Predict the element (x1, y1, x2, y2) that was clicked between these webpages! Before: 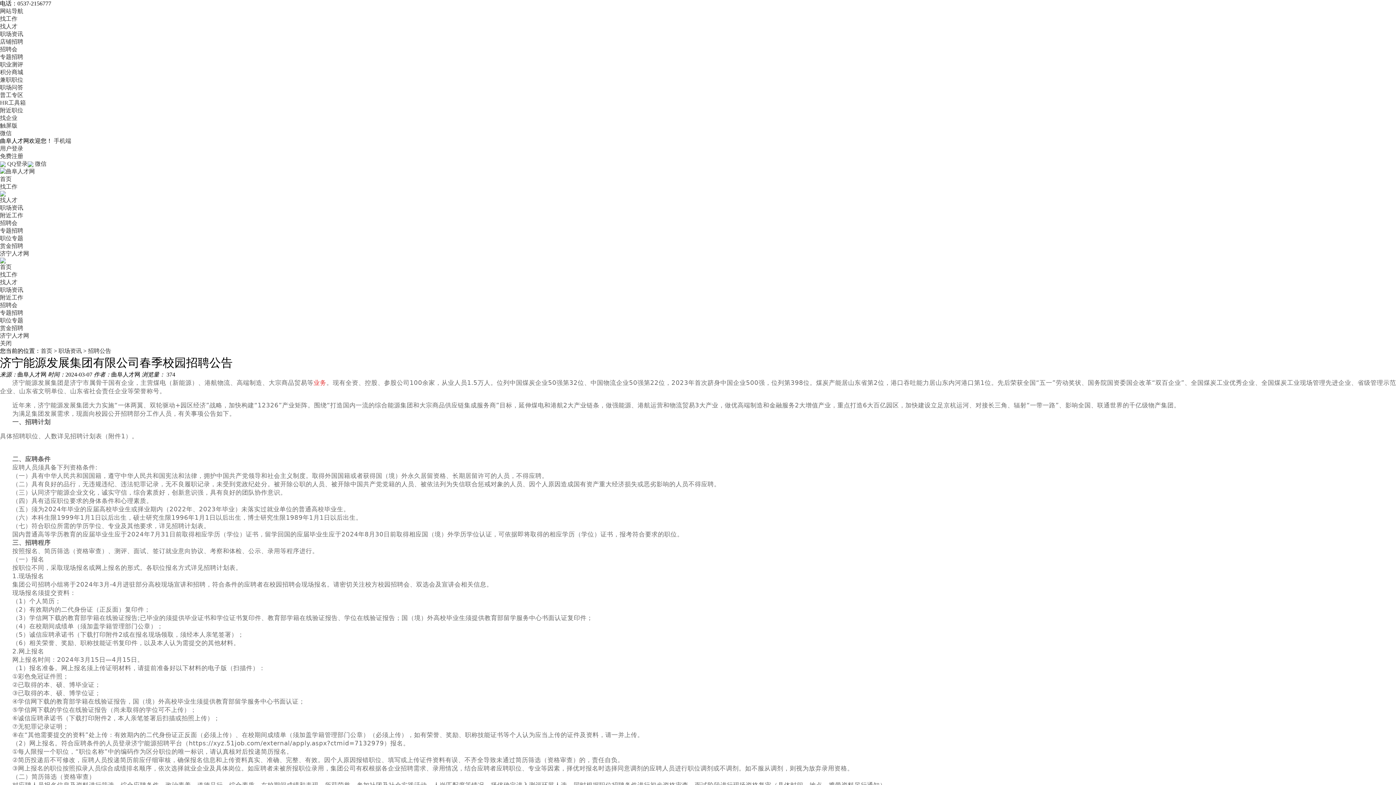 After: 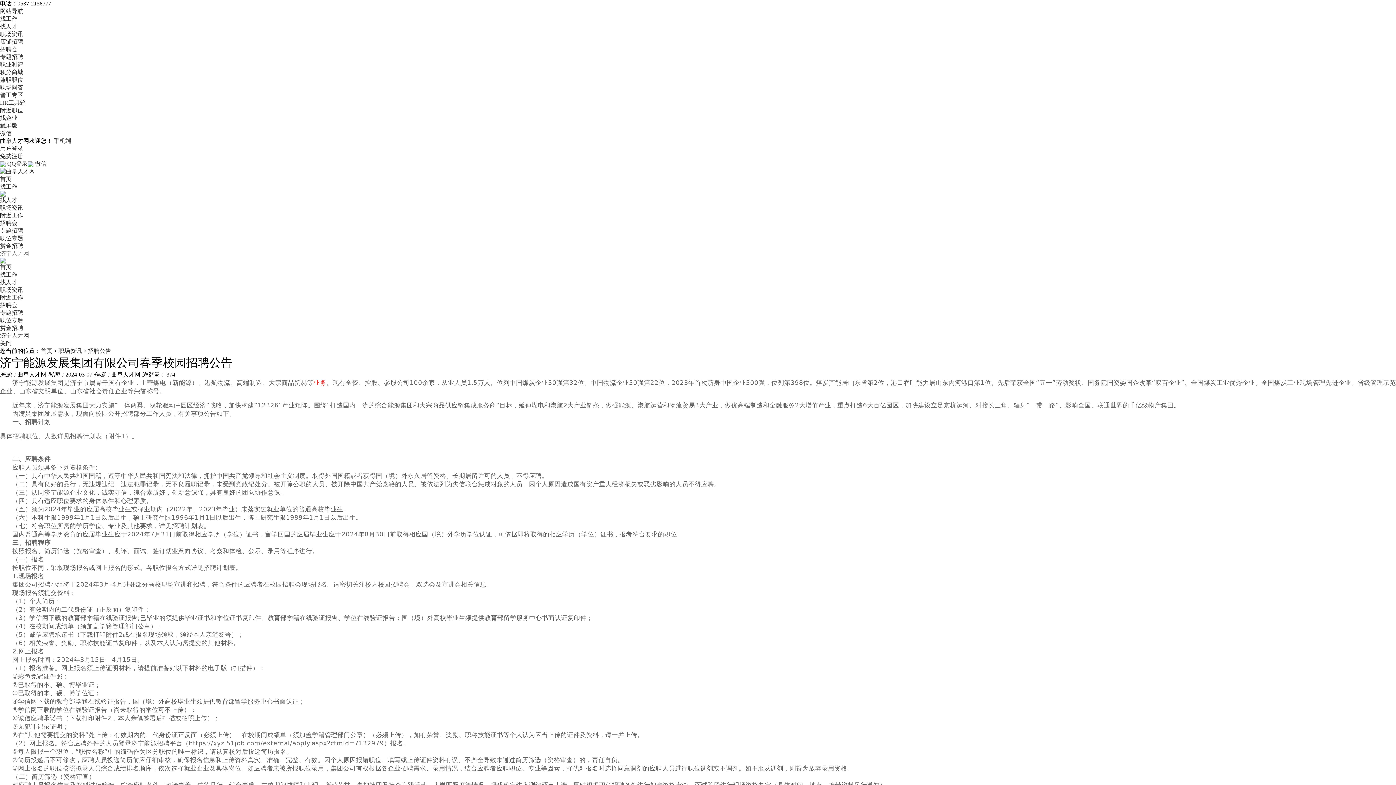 Action: bbox: (0, 250, 29, 256) label: 济宁人才网